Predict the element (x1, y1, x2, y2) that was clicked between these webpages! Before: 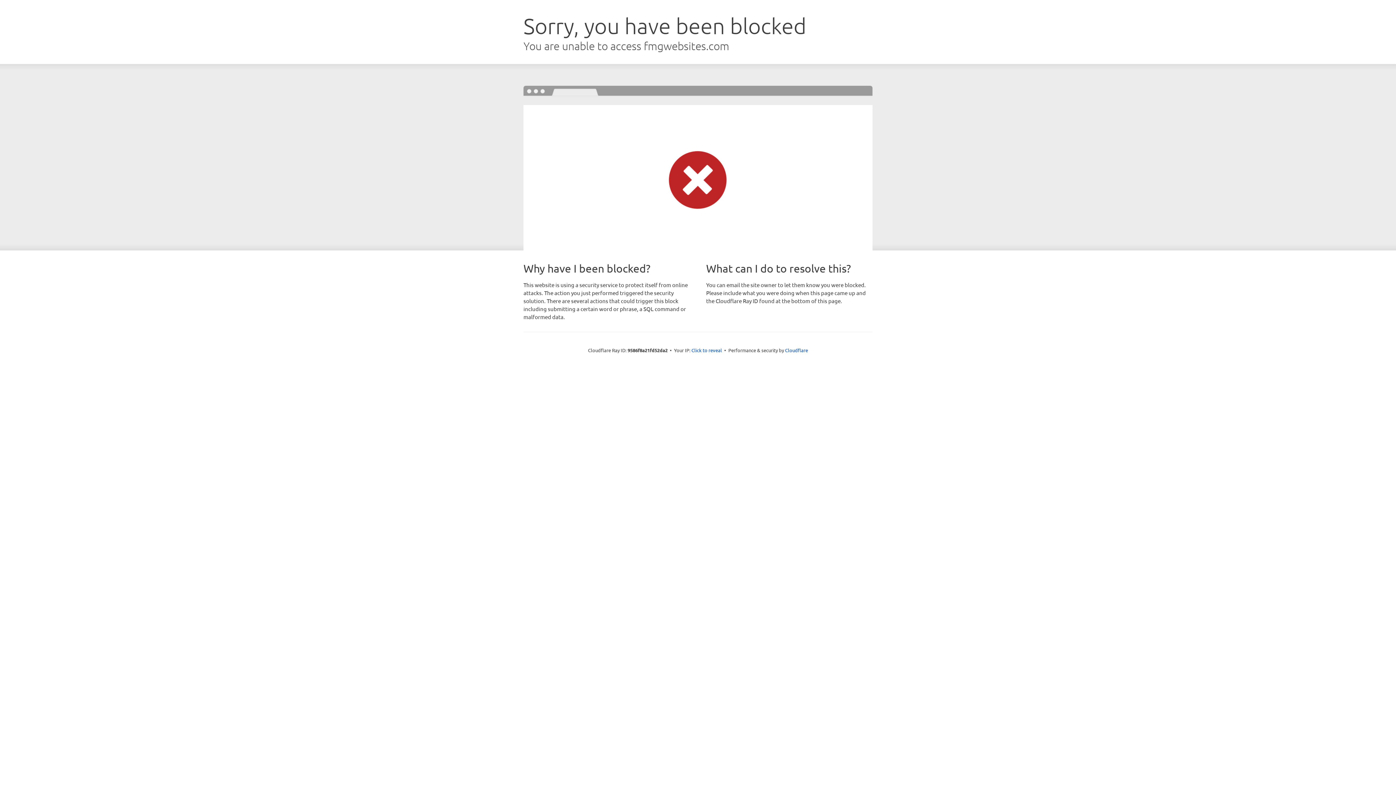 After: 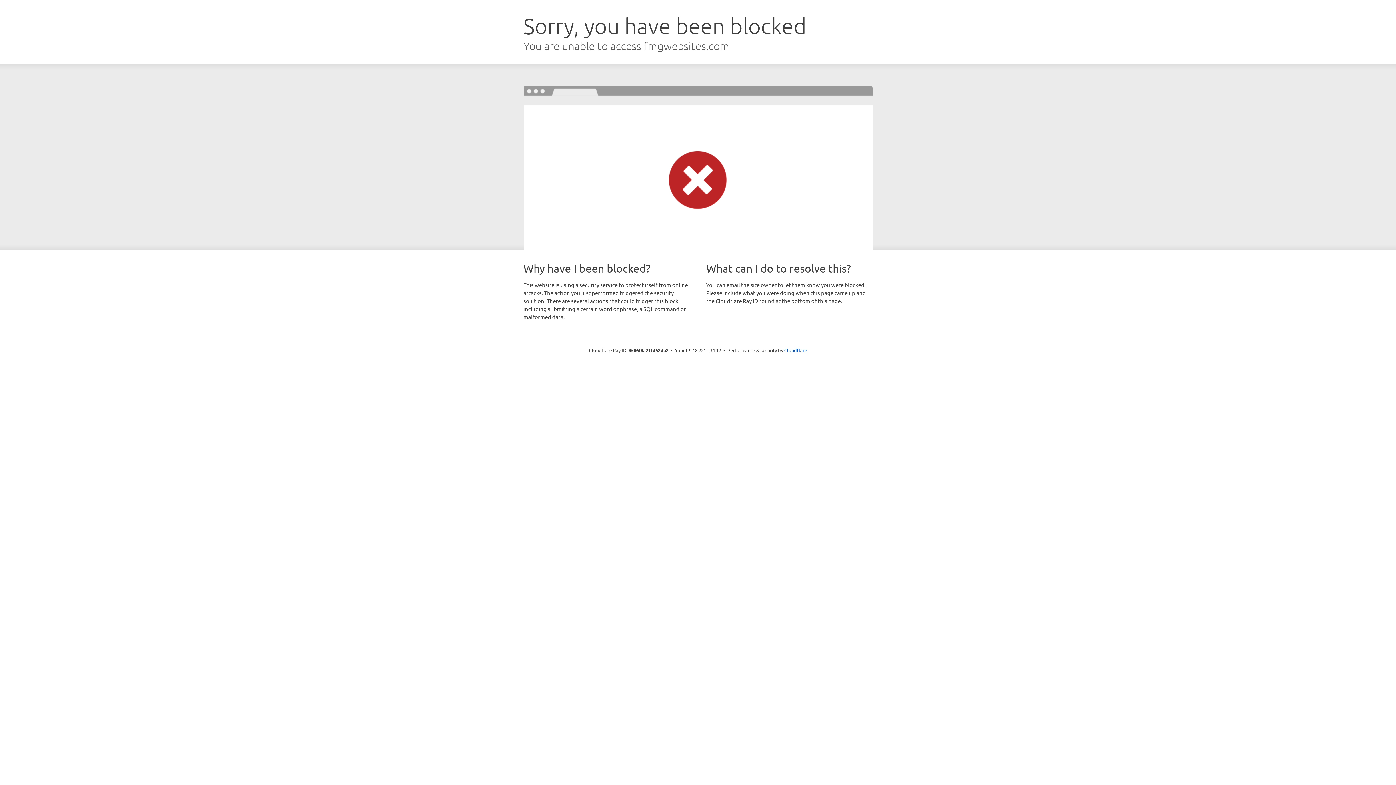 Action: label: Click to reveal bbox: (691, 346, 722, 353)